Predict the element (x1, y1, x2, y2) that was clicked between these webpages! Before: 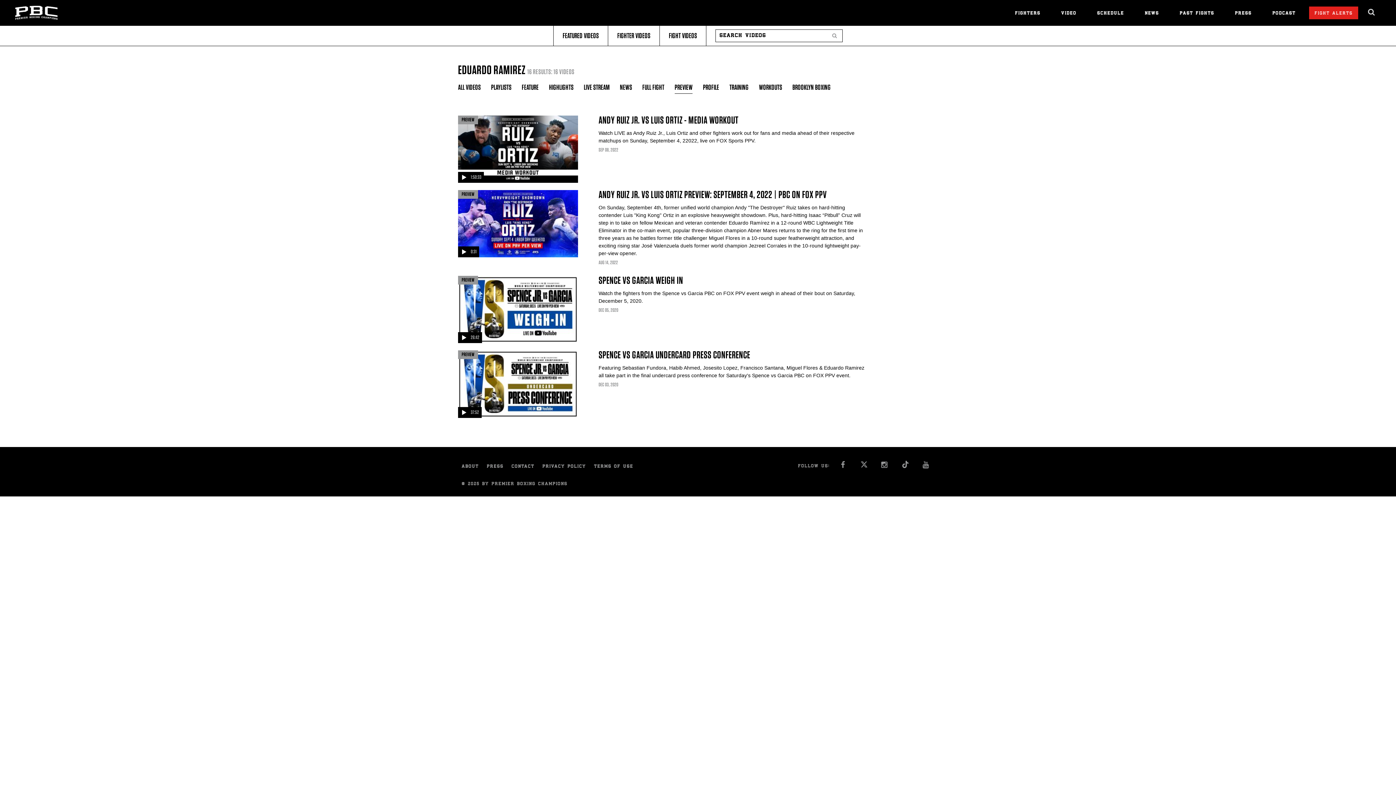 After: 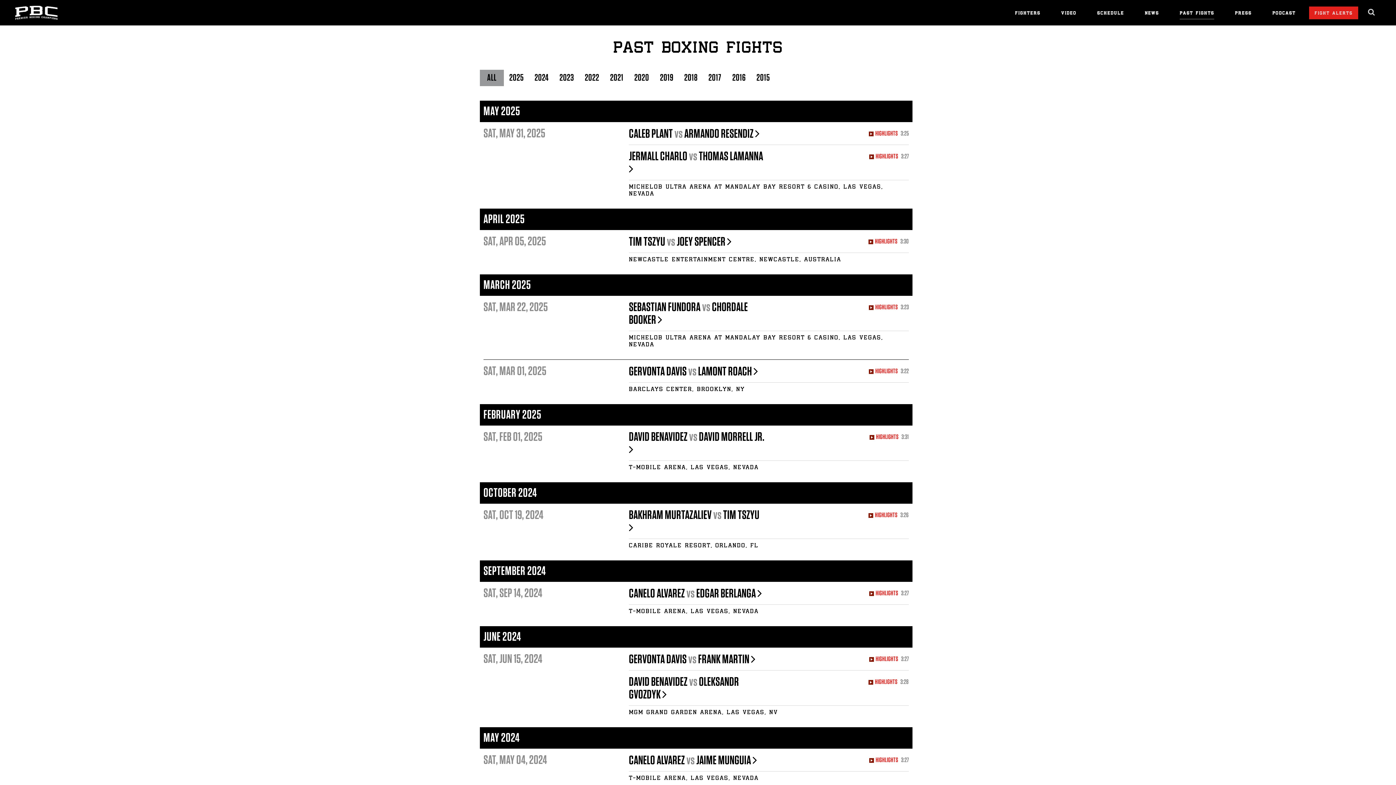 Action: bbox: (1180, 10, 1214, 19) label: PAST FIGHTS